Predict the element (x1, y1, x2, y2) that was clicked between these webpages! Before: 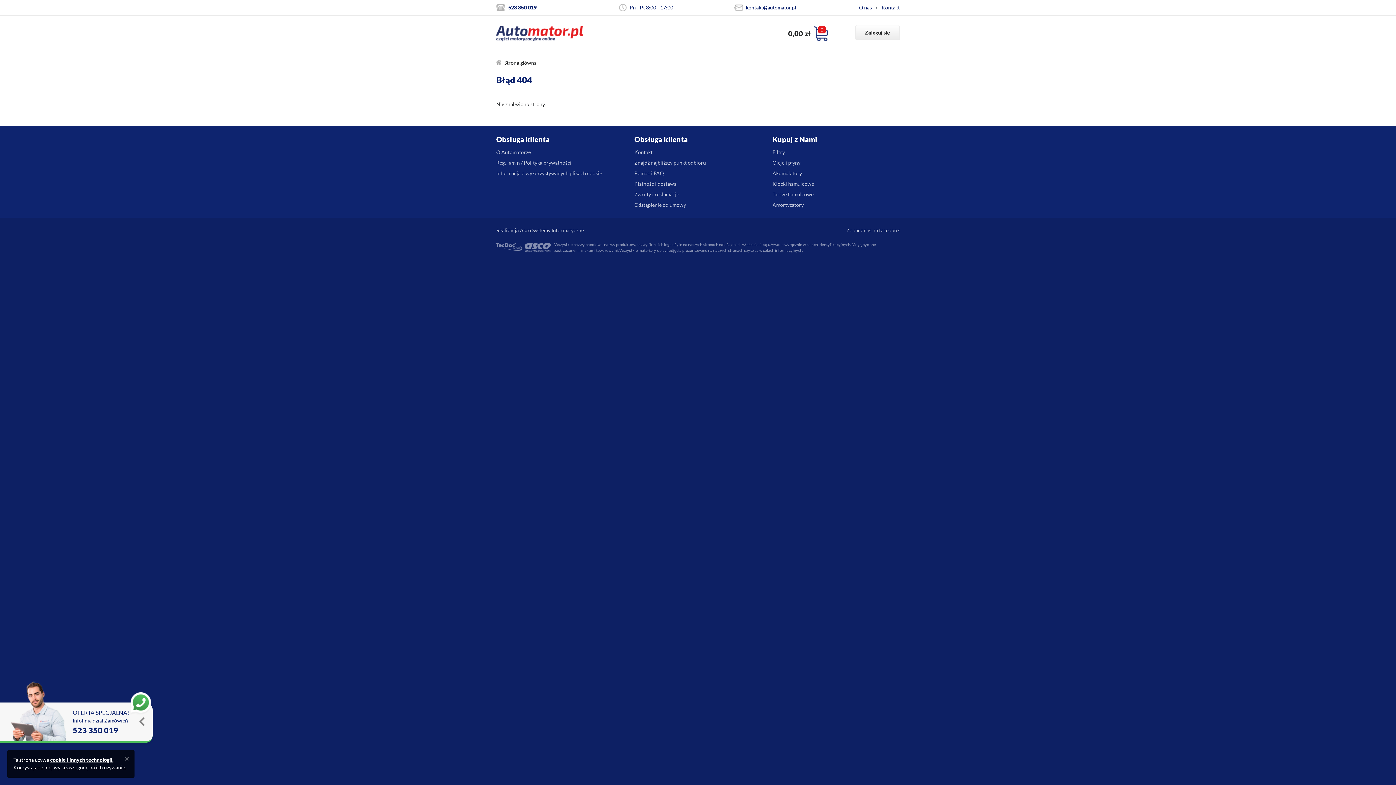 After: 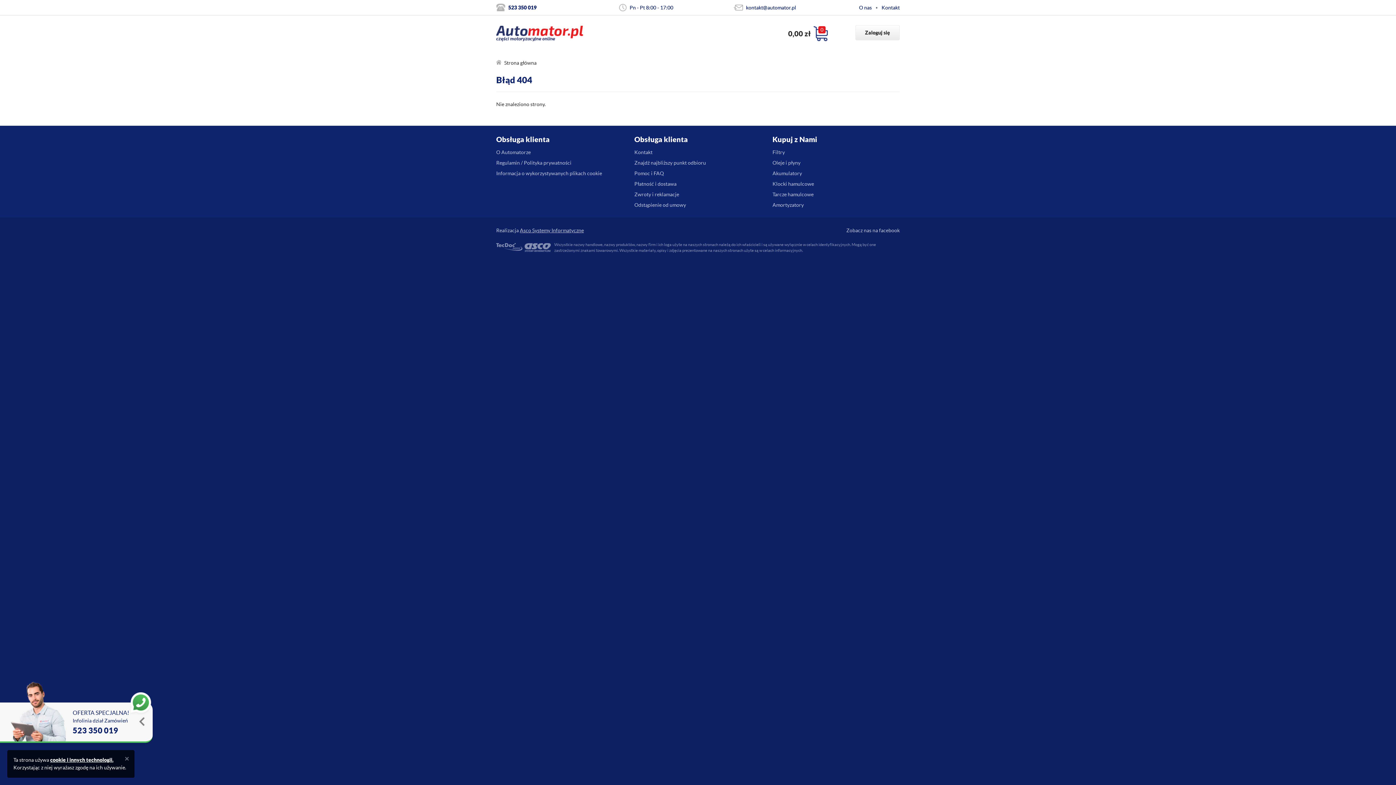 Action: bbox: (788, 26, 828, 41) label: 0,00 zł